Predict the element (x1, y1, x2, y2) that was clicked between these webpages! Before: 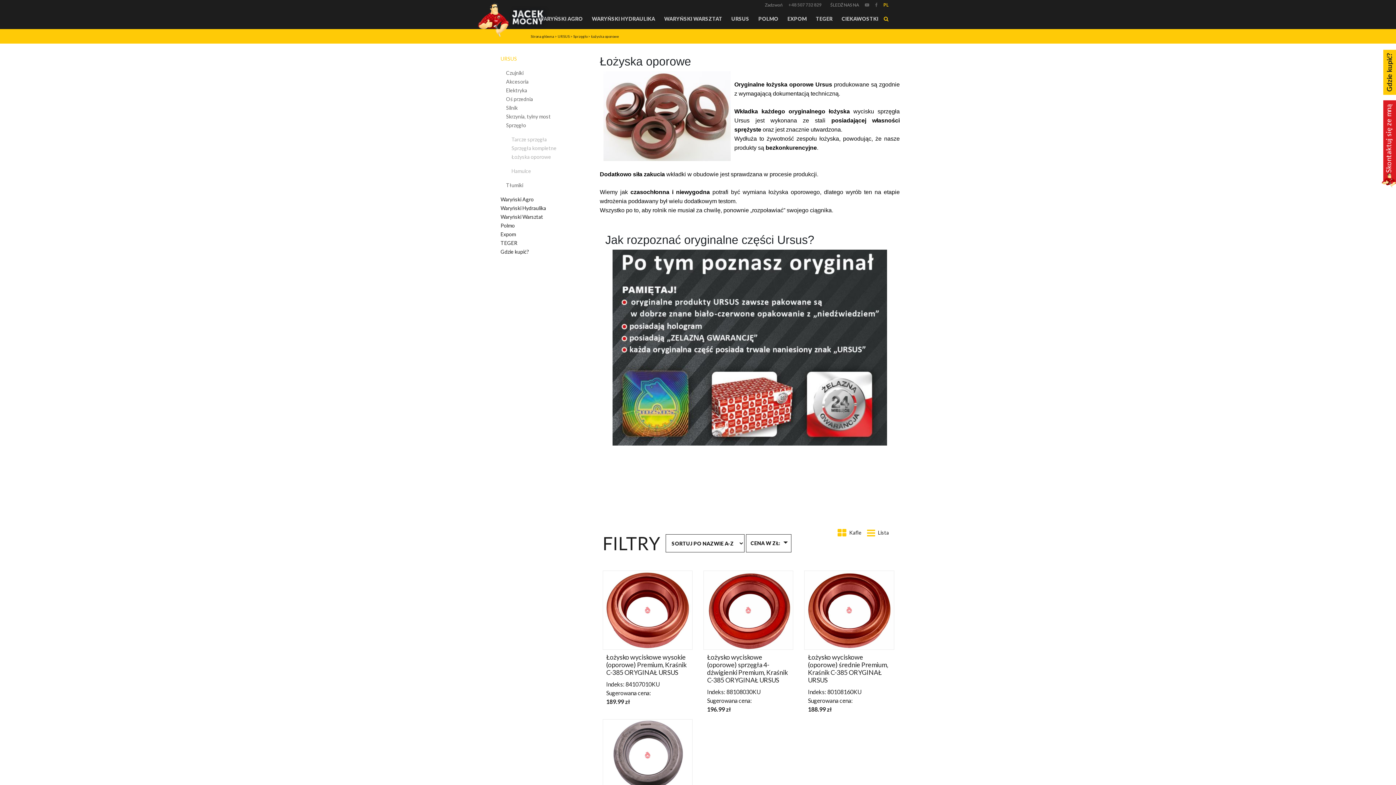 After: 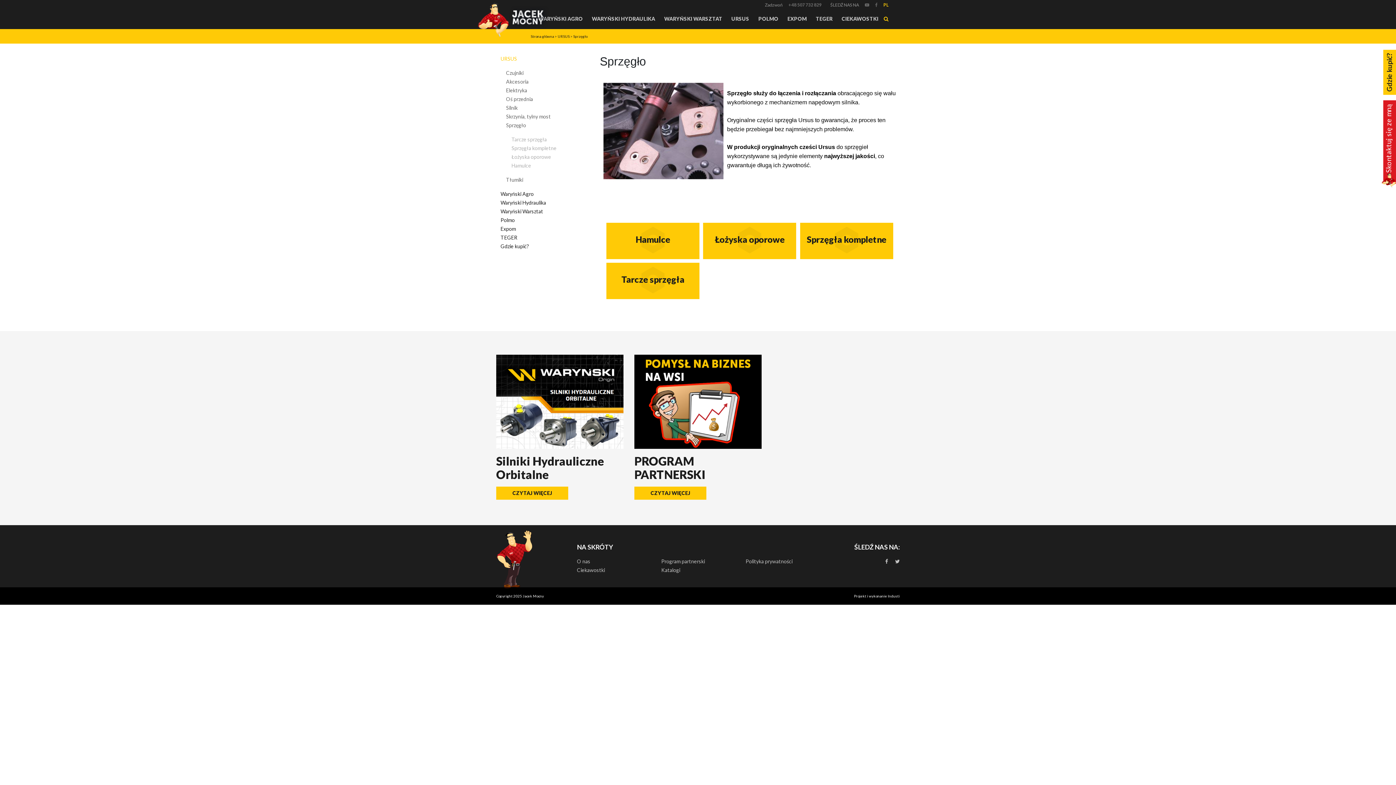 Action: label: Sprzęgło bbox: (573, 34, 587, 38)